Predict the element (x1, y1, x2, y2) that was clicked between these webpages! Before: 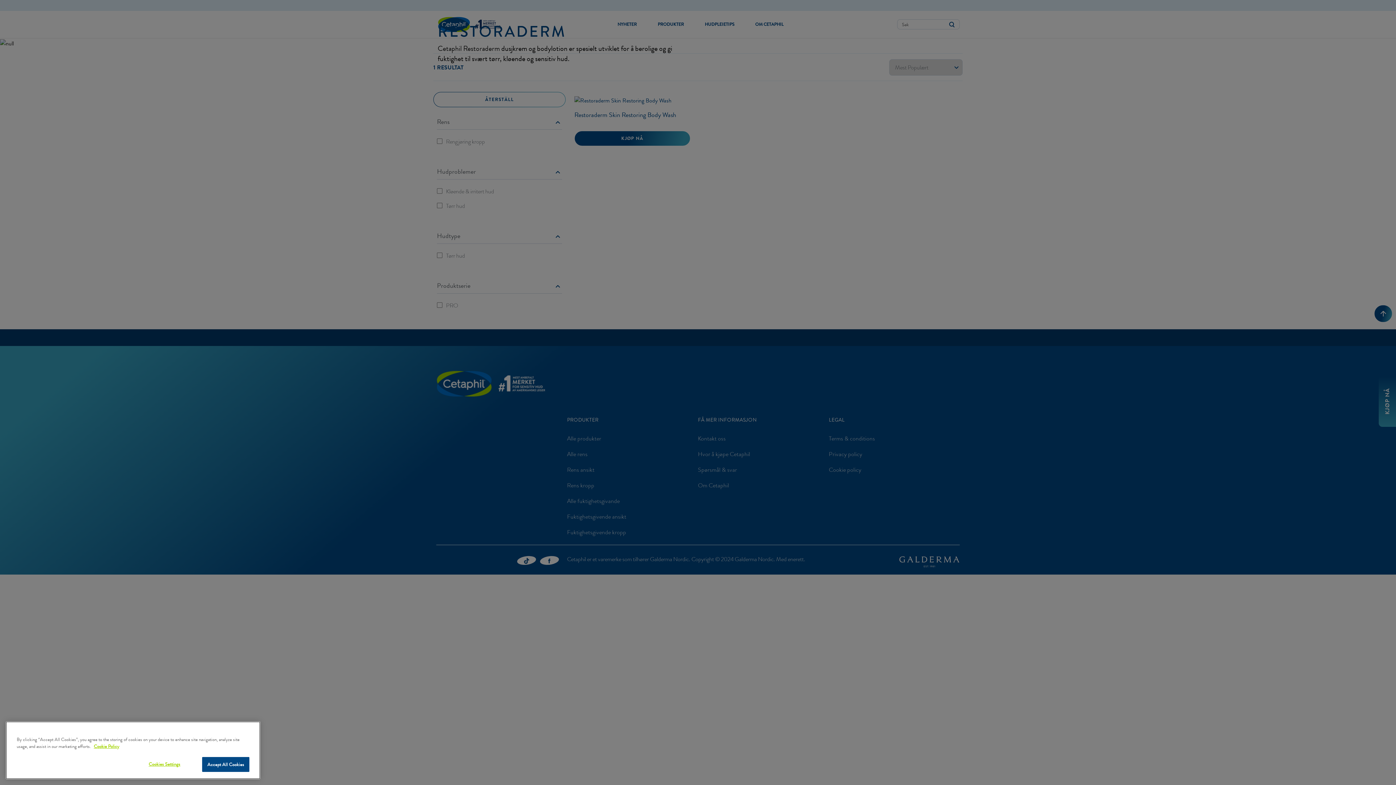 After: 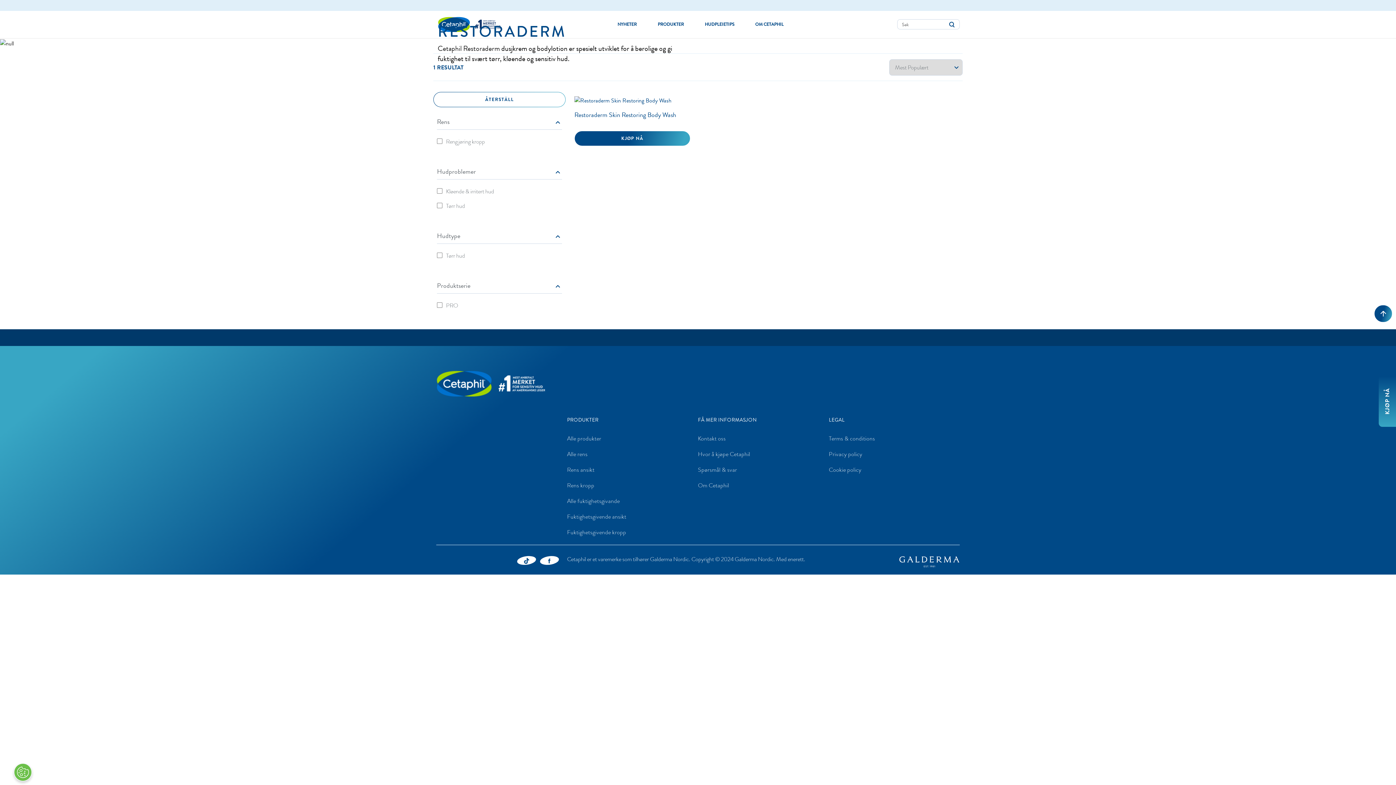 Action: bbox: (202, 757, 249, 772) label: Accept All Cookies